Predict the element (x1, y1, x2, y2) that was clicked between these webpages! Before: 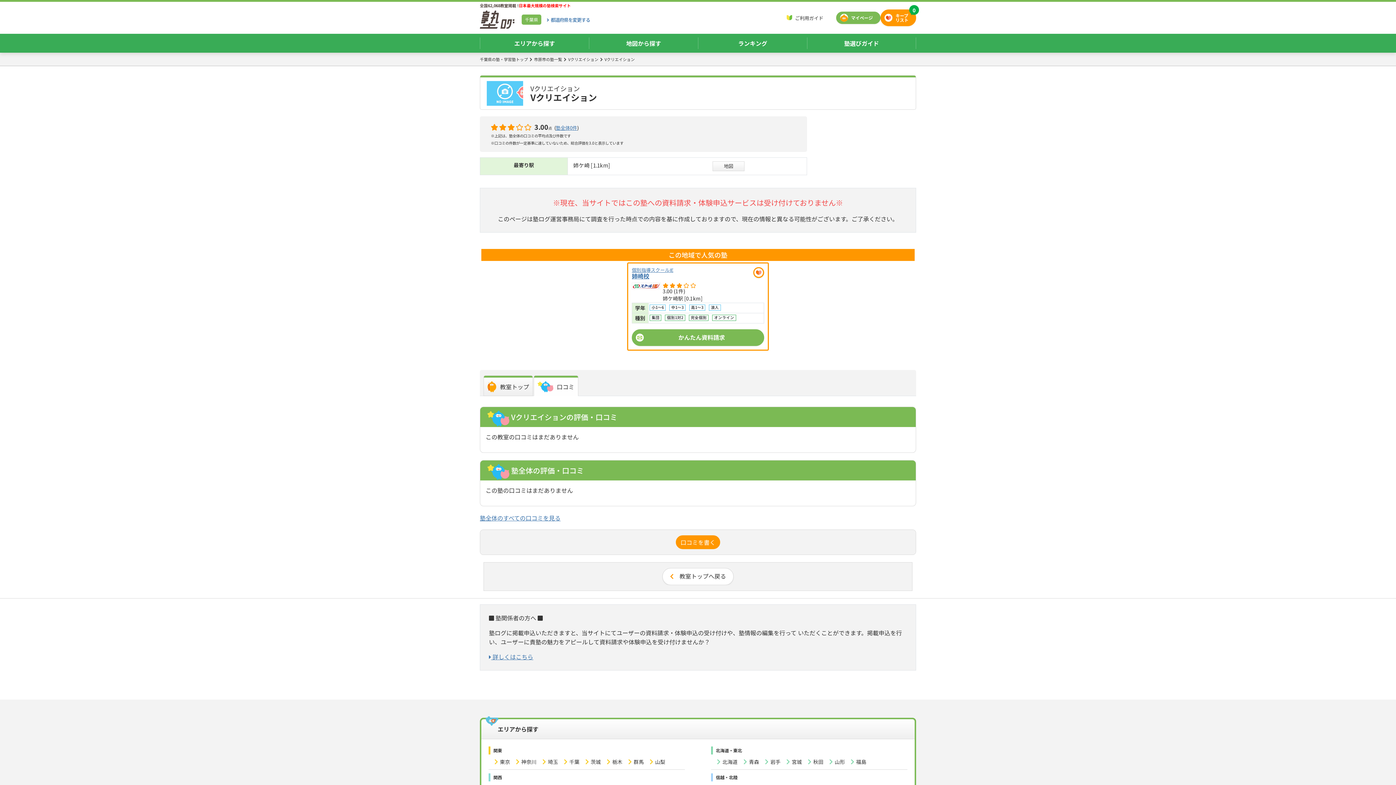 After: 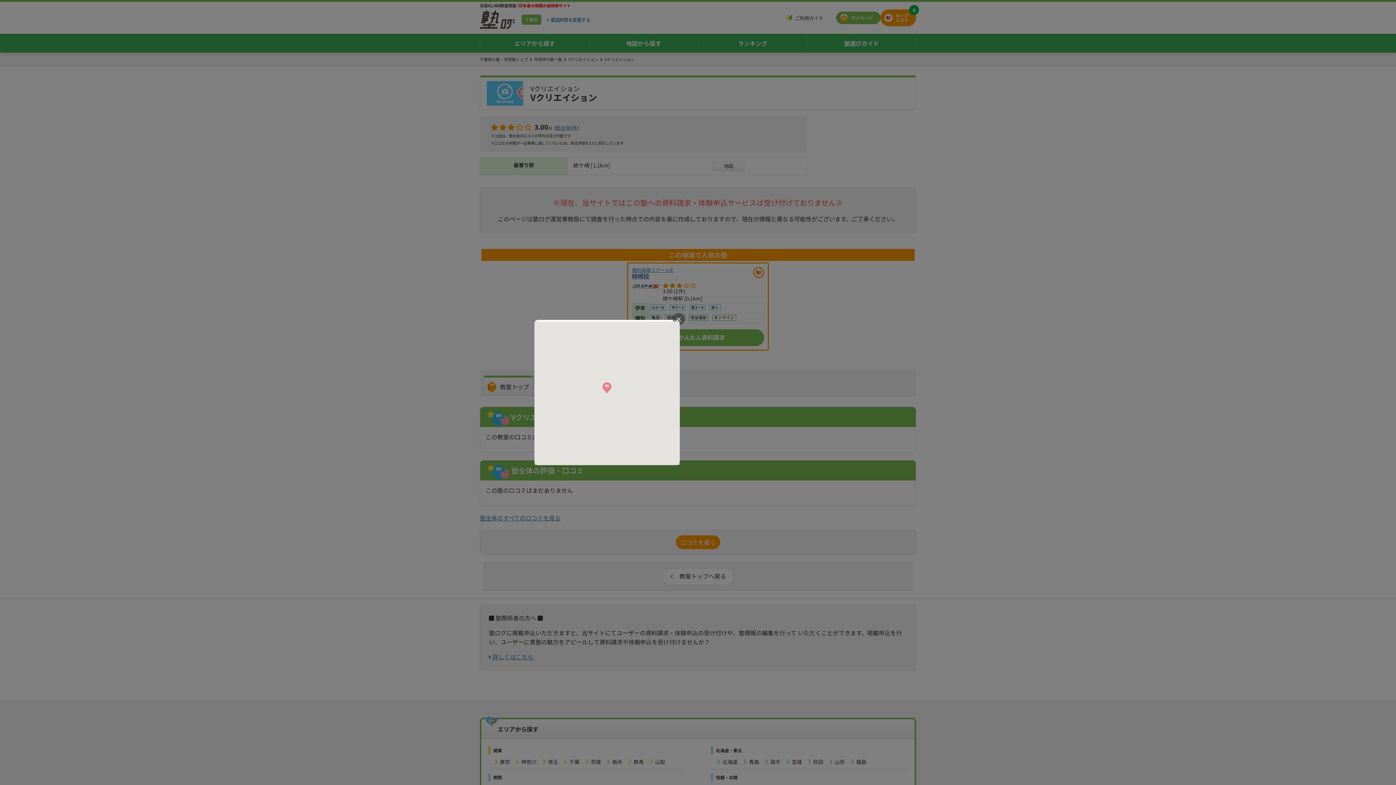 Action: bbox: (712, 161, 744, 171) label: 地図